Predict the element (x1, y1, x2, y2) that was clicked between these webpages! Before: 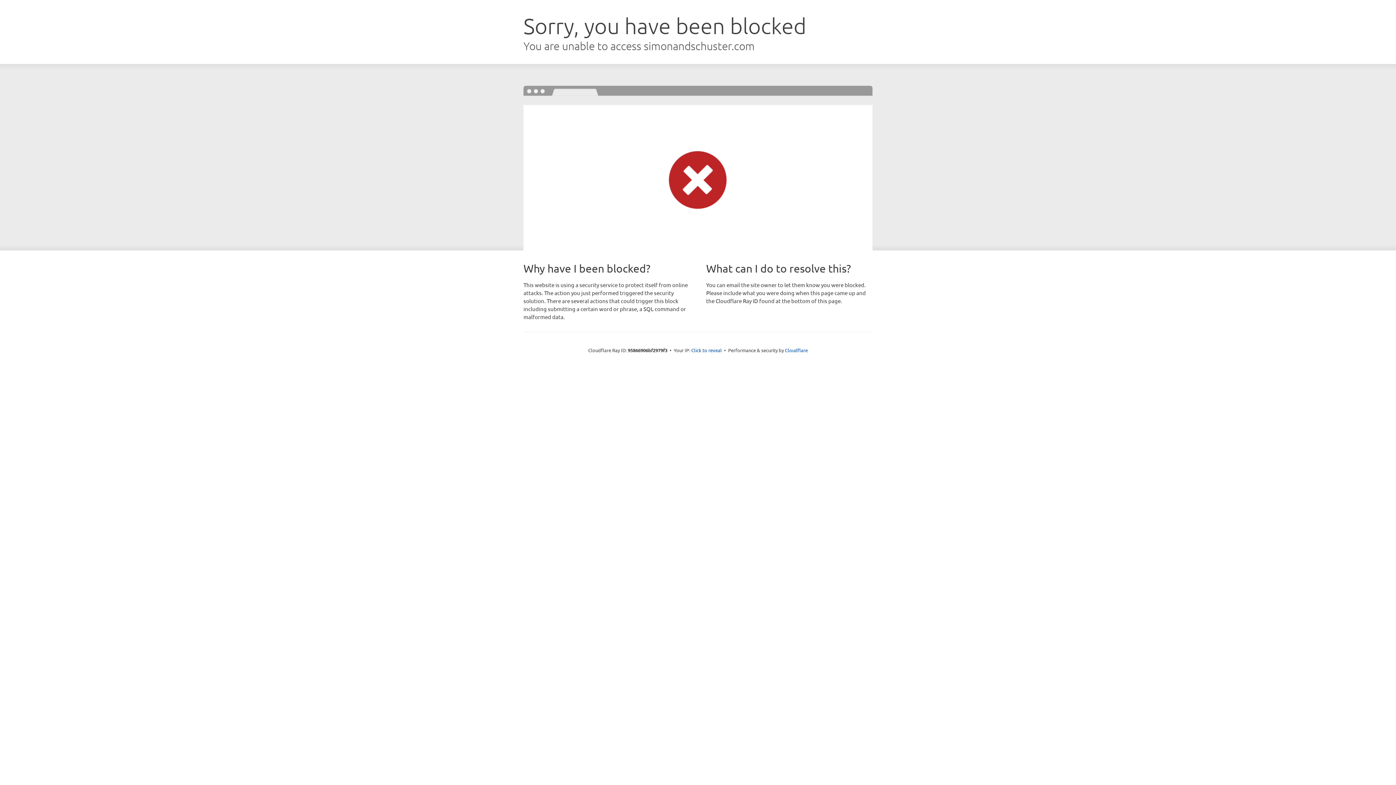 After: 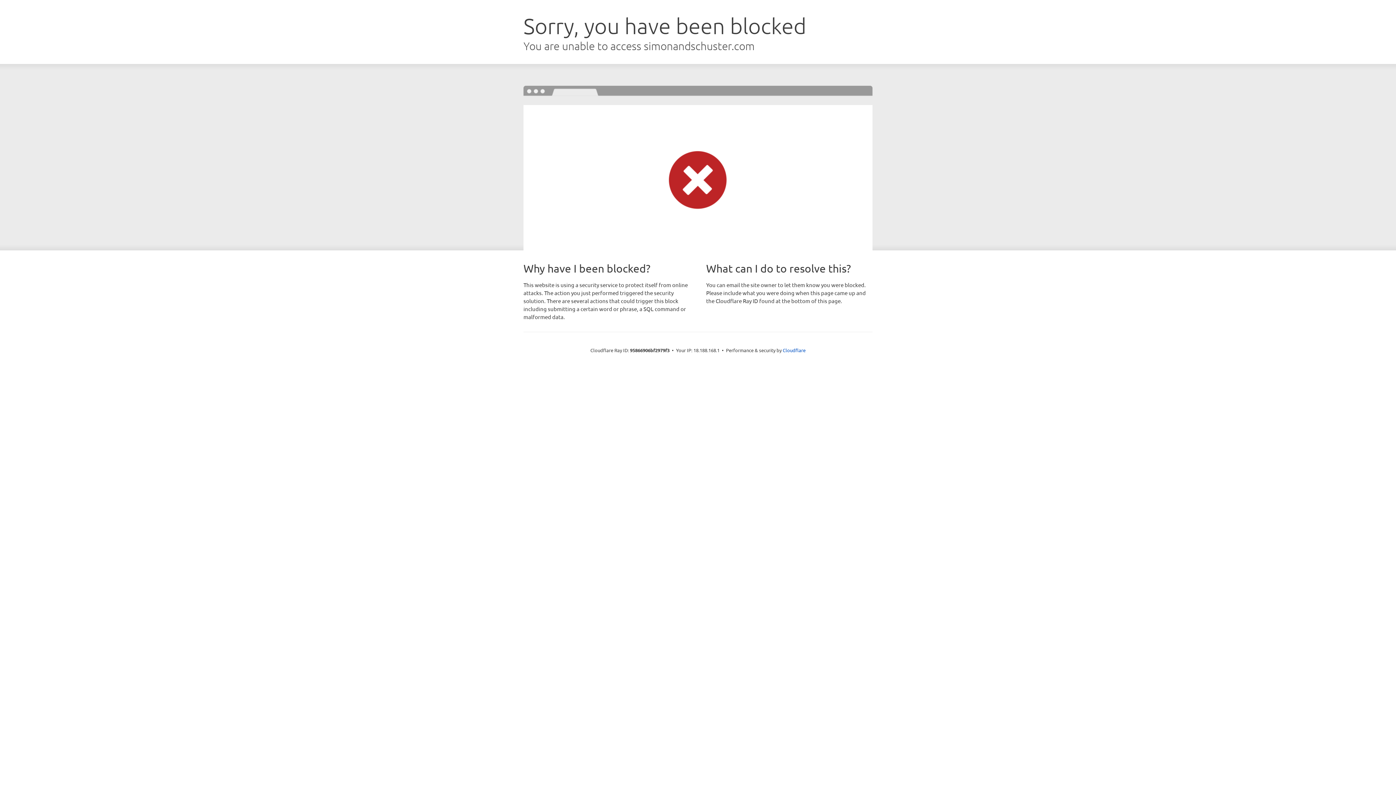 Action: bbox: (691, 346, 722, 353) label: Click to reveal